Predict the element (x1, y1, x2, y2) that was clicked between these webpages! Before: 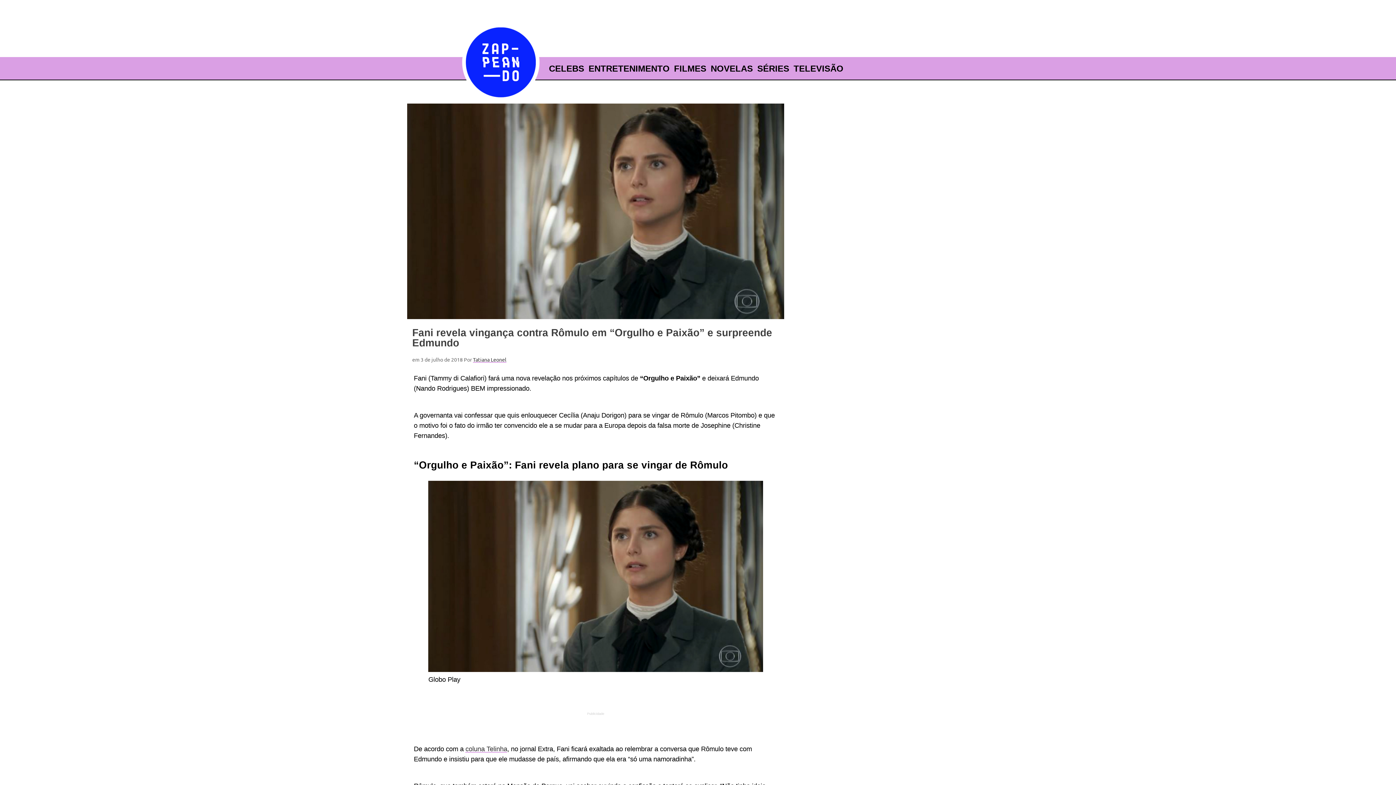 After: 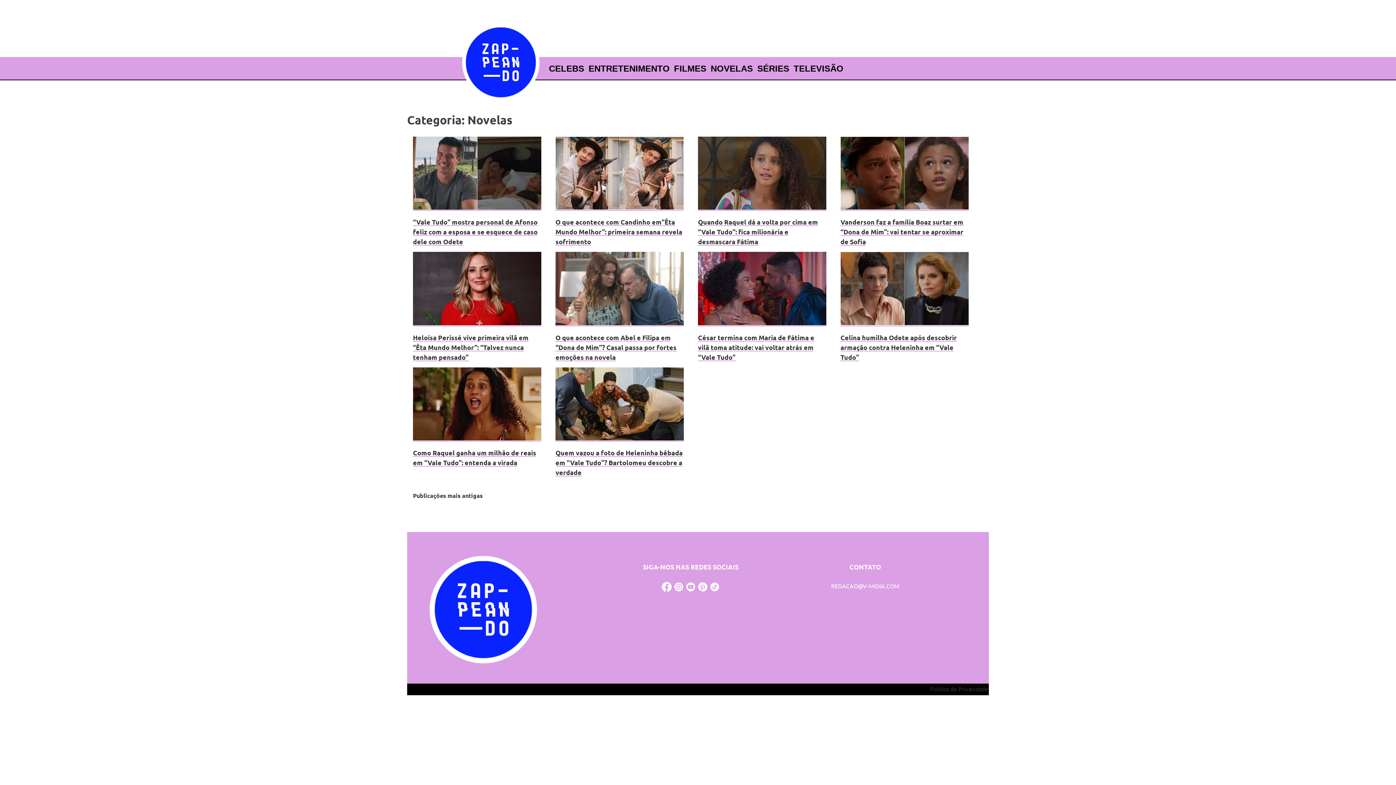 Action: label: NOVELAS bbox: (710, 62, 753, 75)